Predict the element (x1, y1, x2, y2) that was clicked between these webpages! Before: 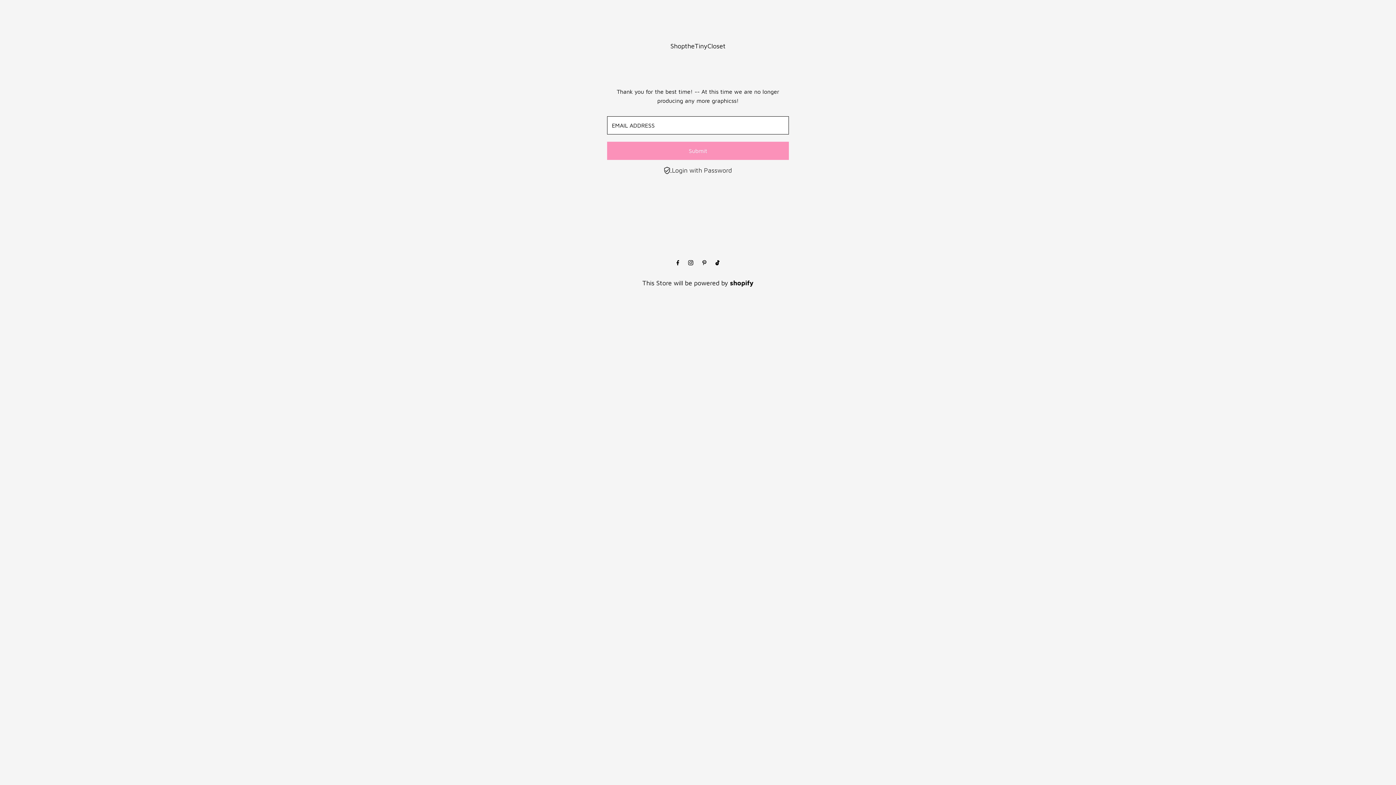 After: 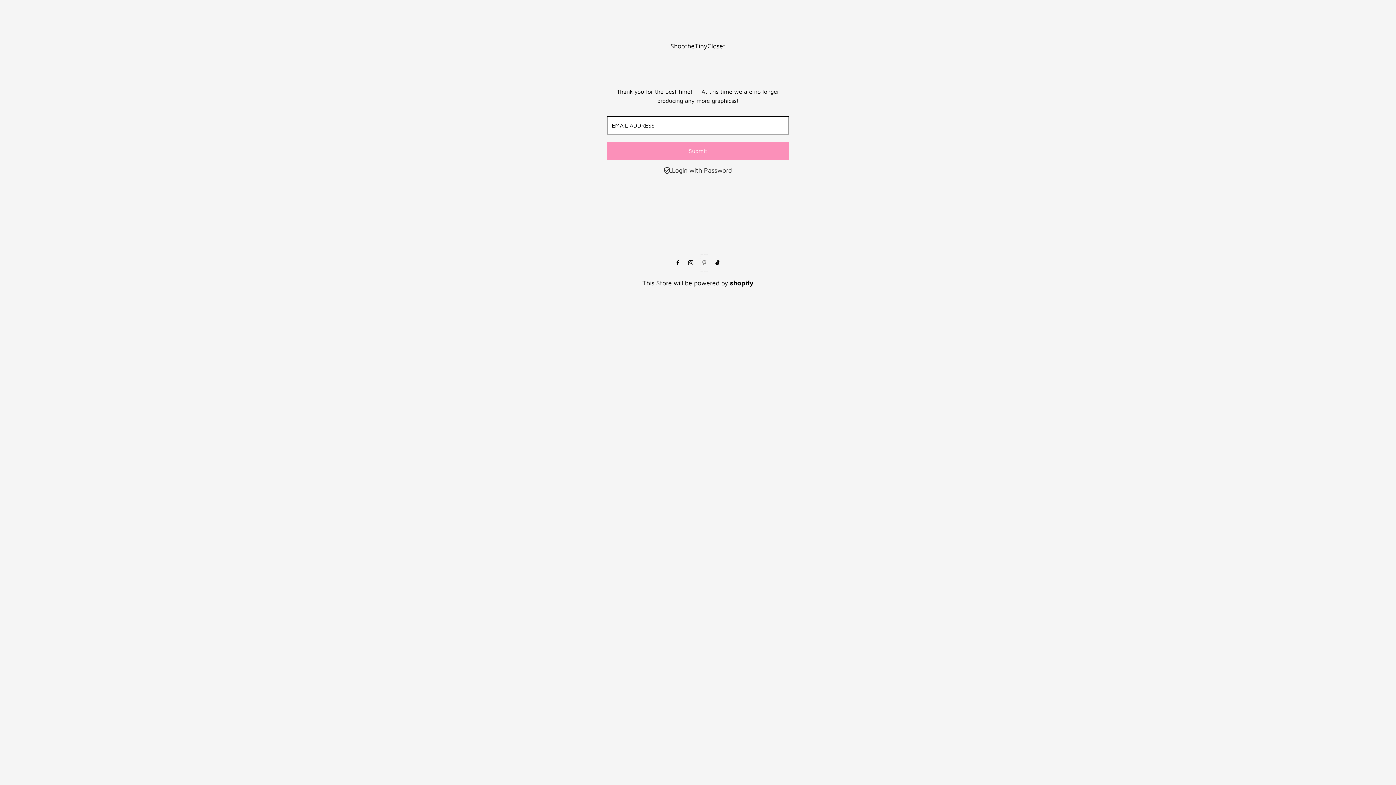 Action: label: Pinterest bbox: (700, 254, 708, 272)